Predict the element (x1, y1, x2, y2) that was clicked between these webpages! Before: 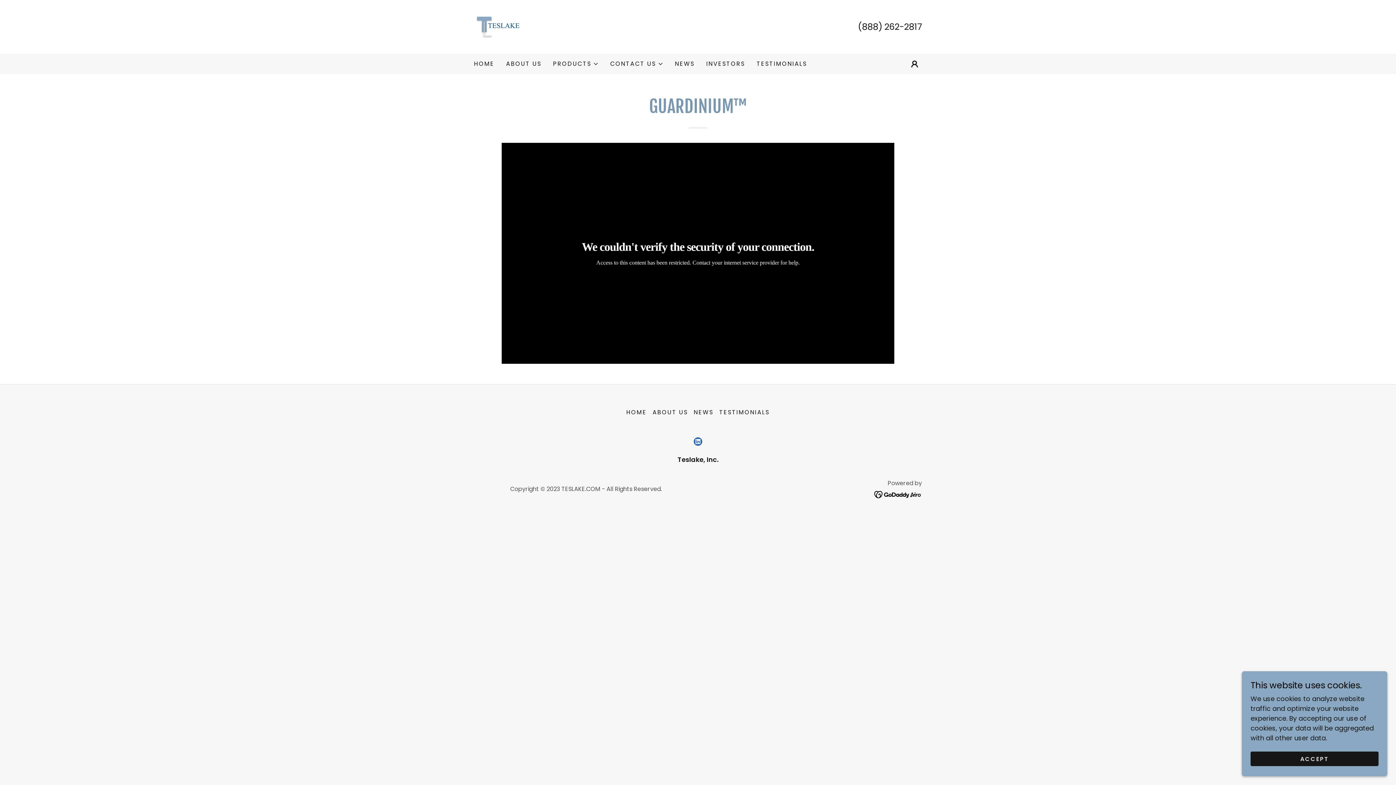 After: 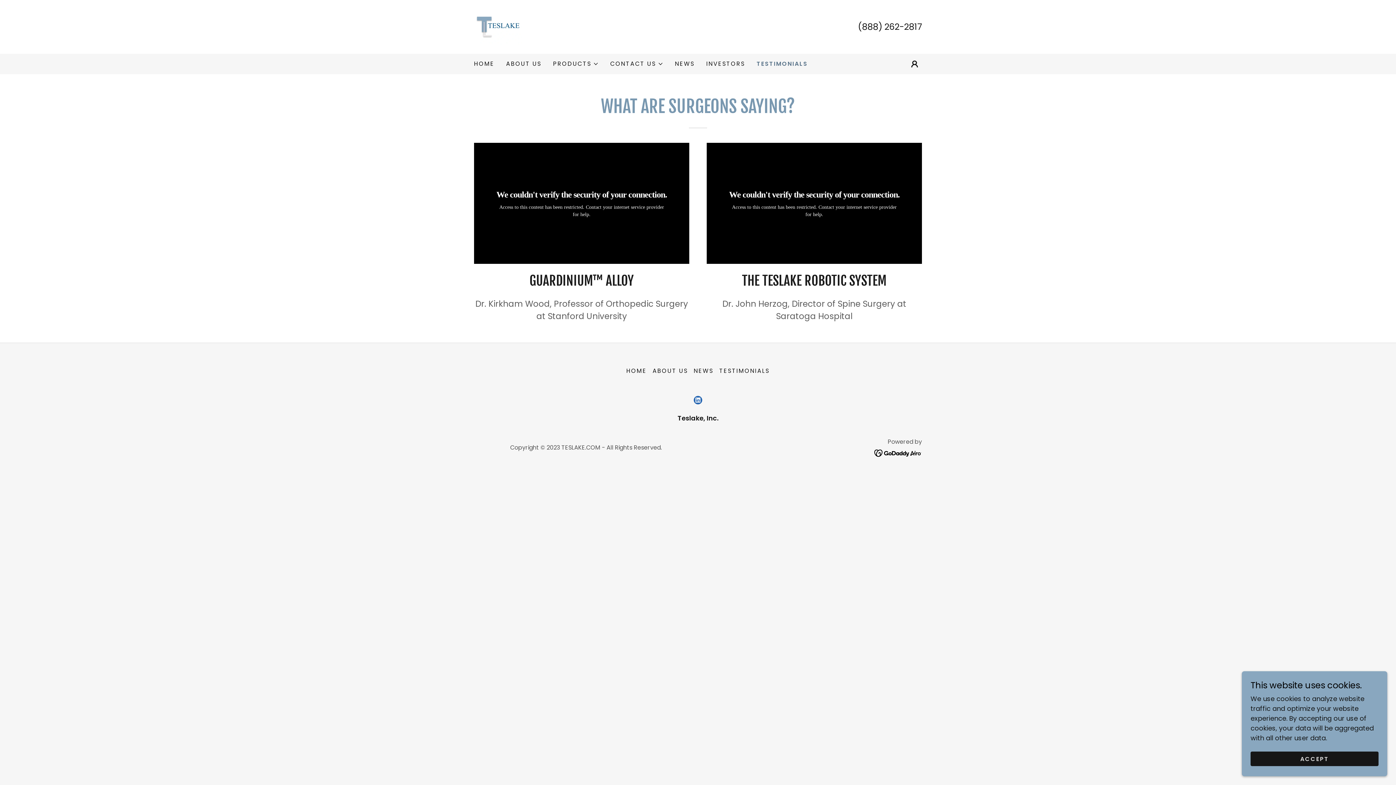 Action: label: TESTIMONIALS bbox: (716, 405, 772, 420)